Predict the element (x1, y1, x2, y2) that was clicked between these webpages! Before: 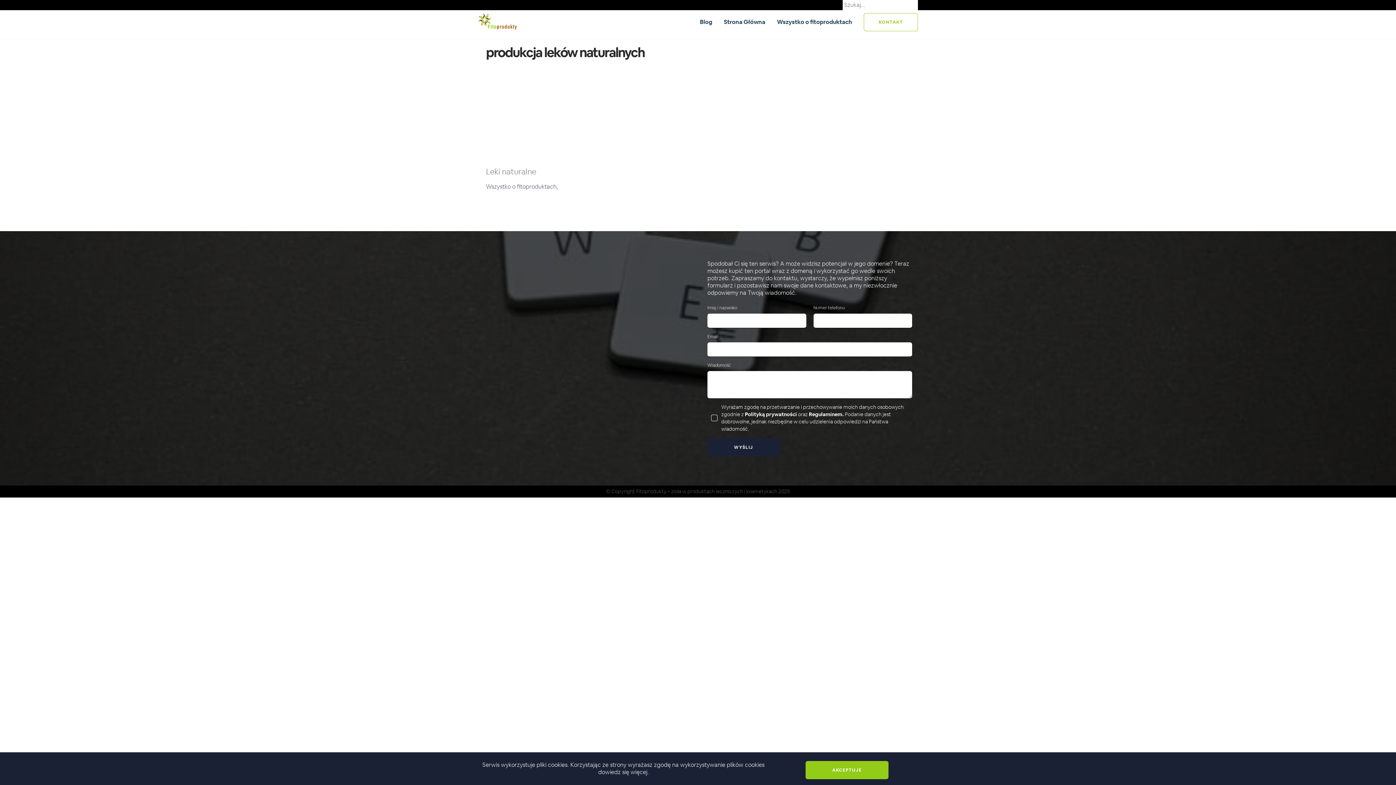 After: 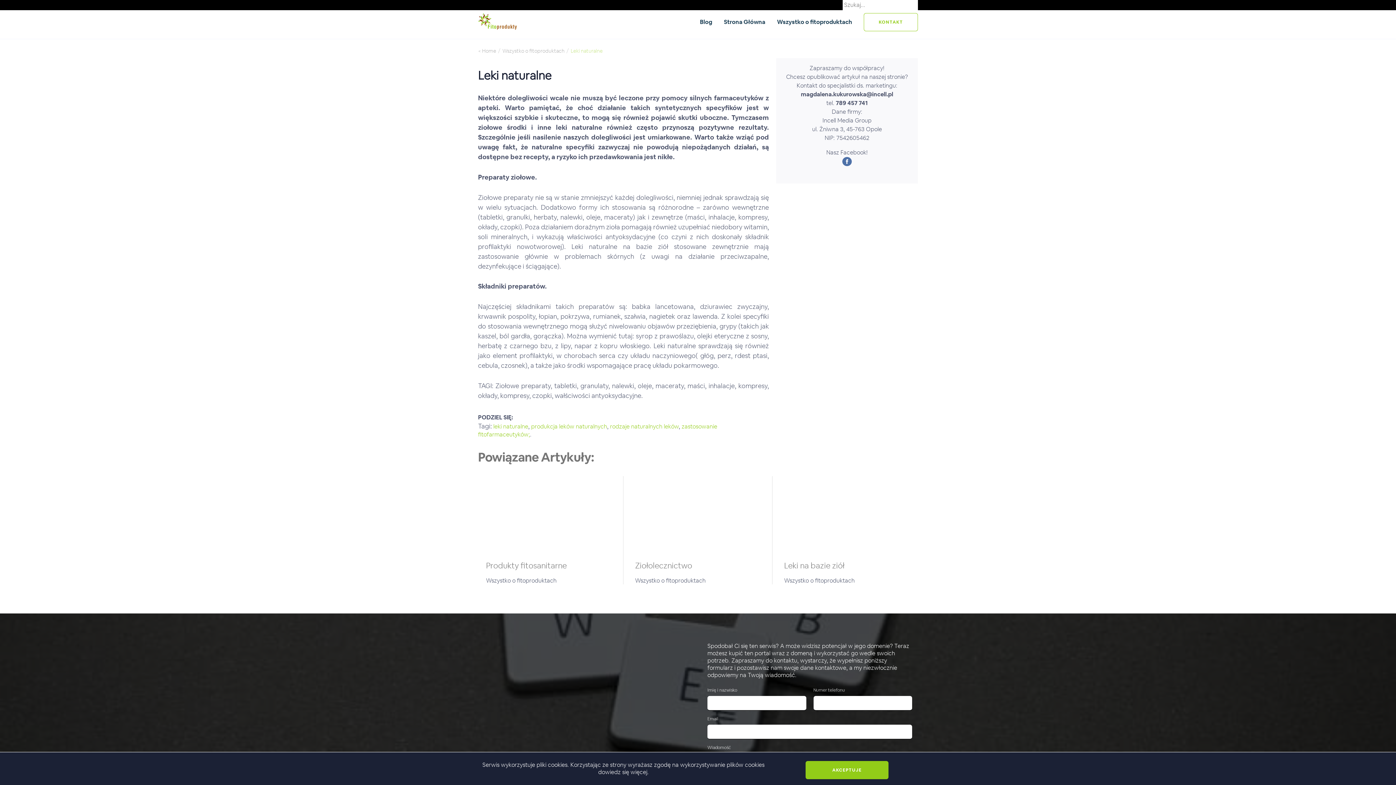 Action: bbox: (486, 167, 611, 175) label: Leki naturalne